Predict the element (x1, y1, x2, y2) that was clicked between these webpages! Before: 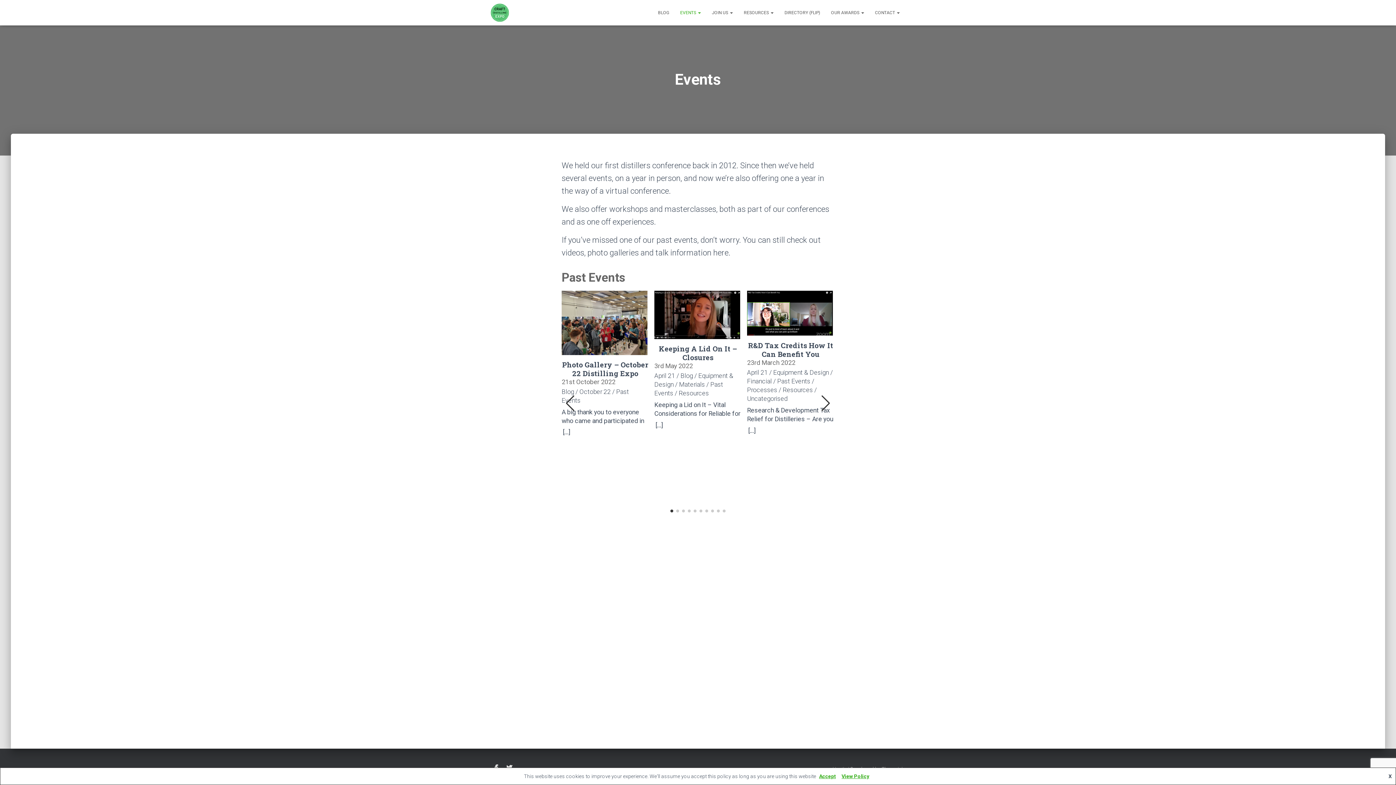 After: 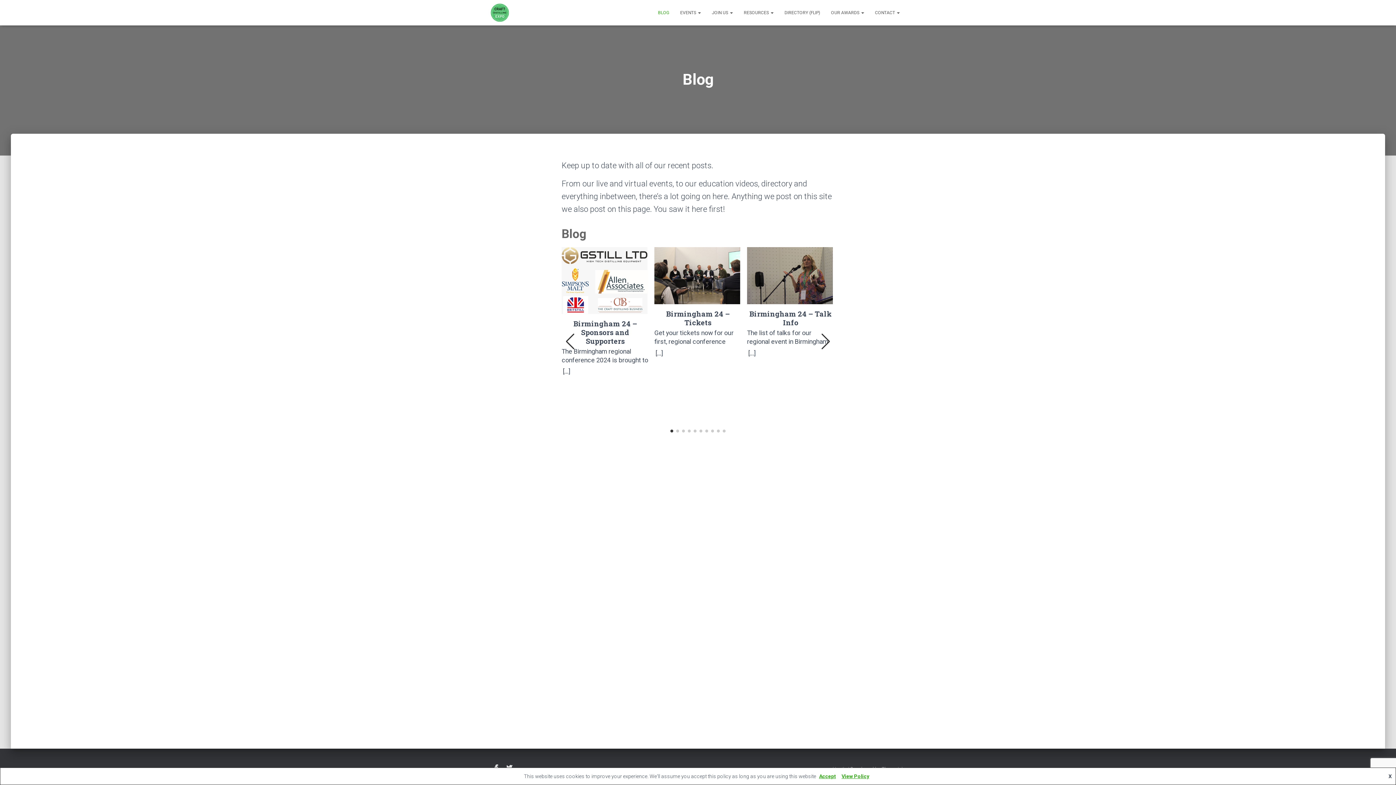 Action: bbox: (652, 3, 674, 21) label: BLOG